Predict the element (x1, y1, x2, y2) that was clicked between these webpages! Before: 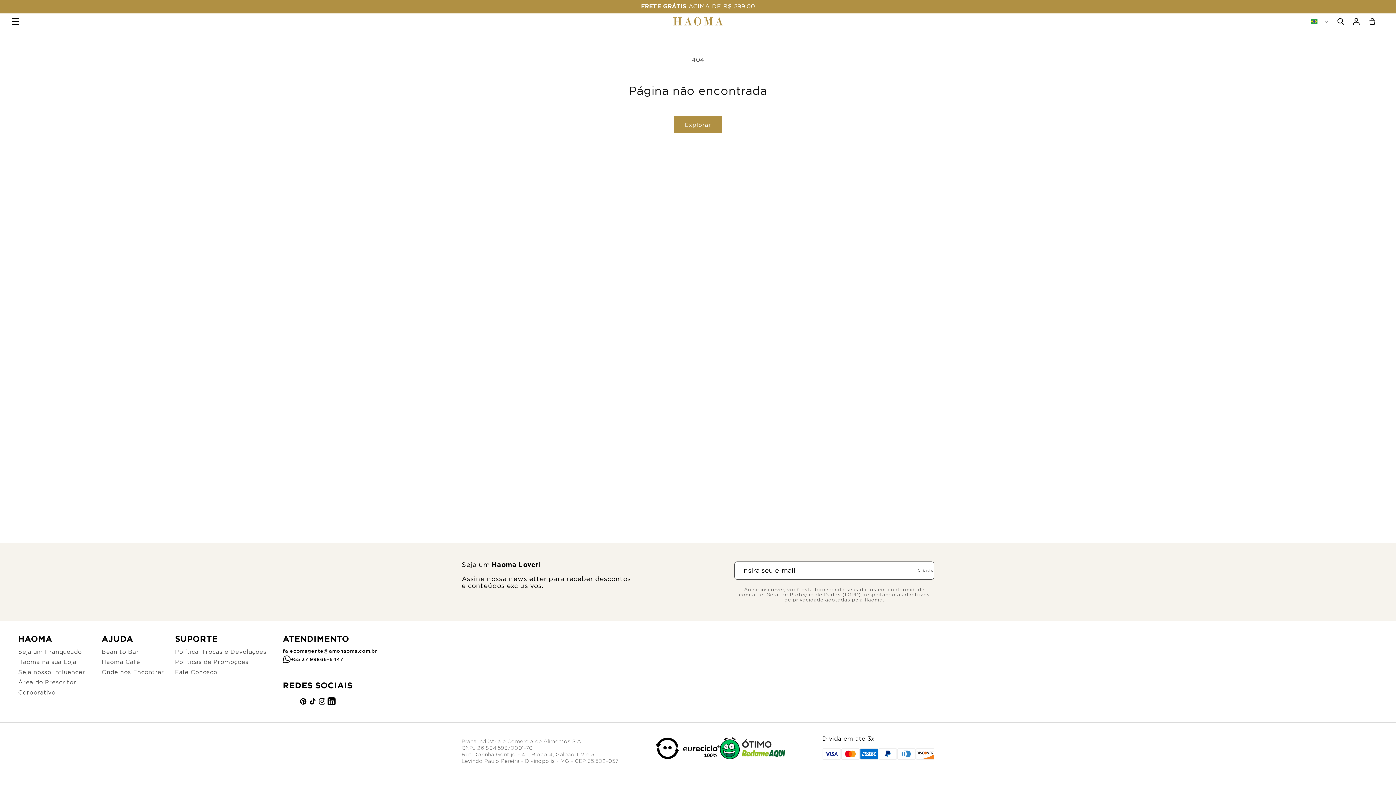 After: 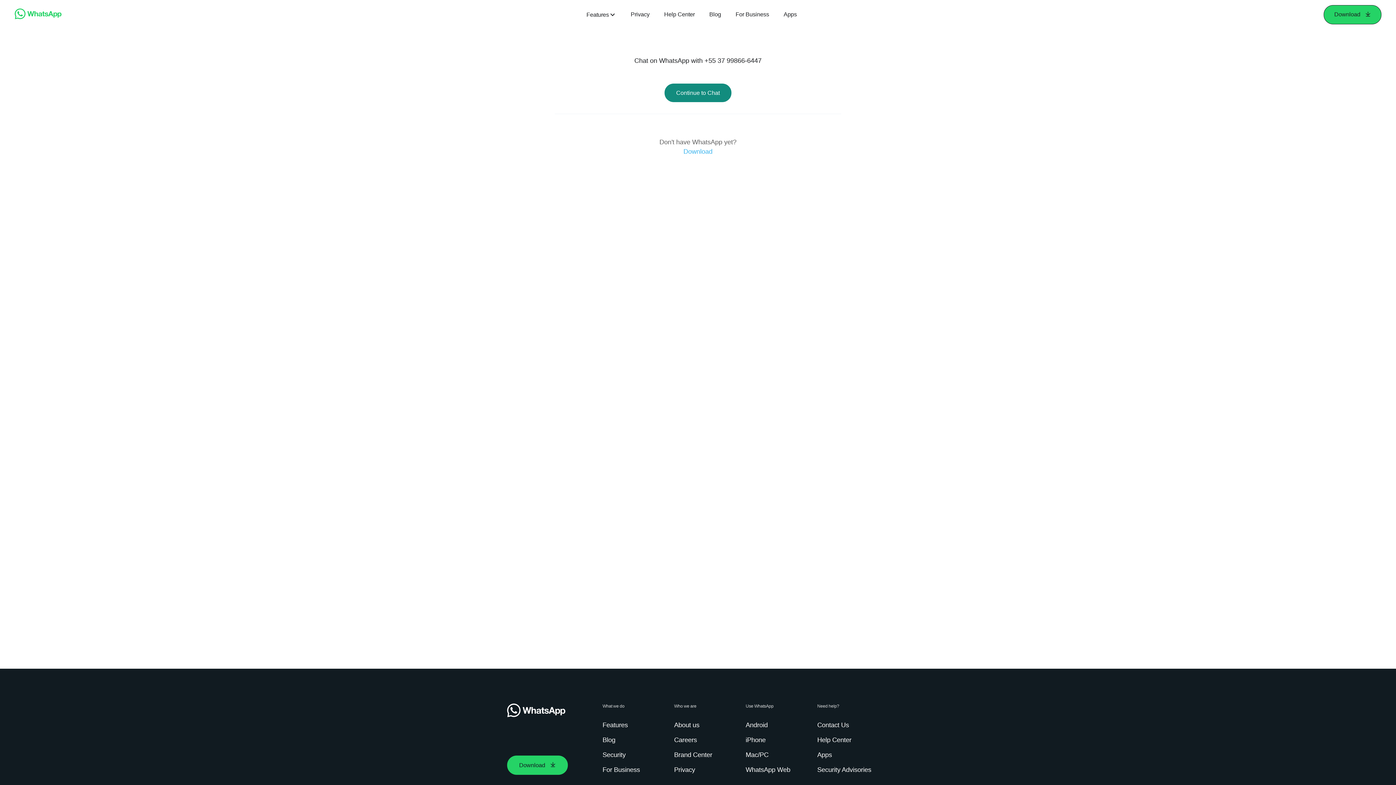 Action: bbox: (282, 655, 290, 666)